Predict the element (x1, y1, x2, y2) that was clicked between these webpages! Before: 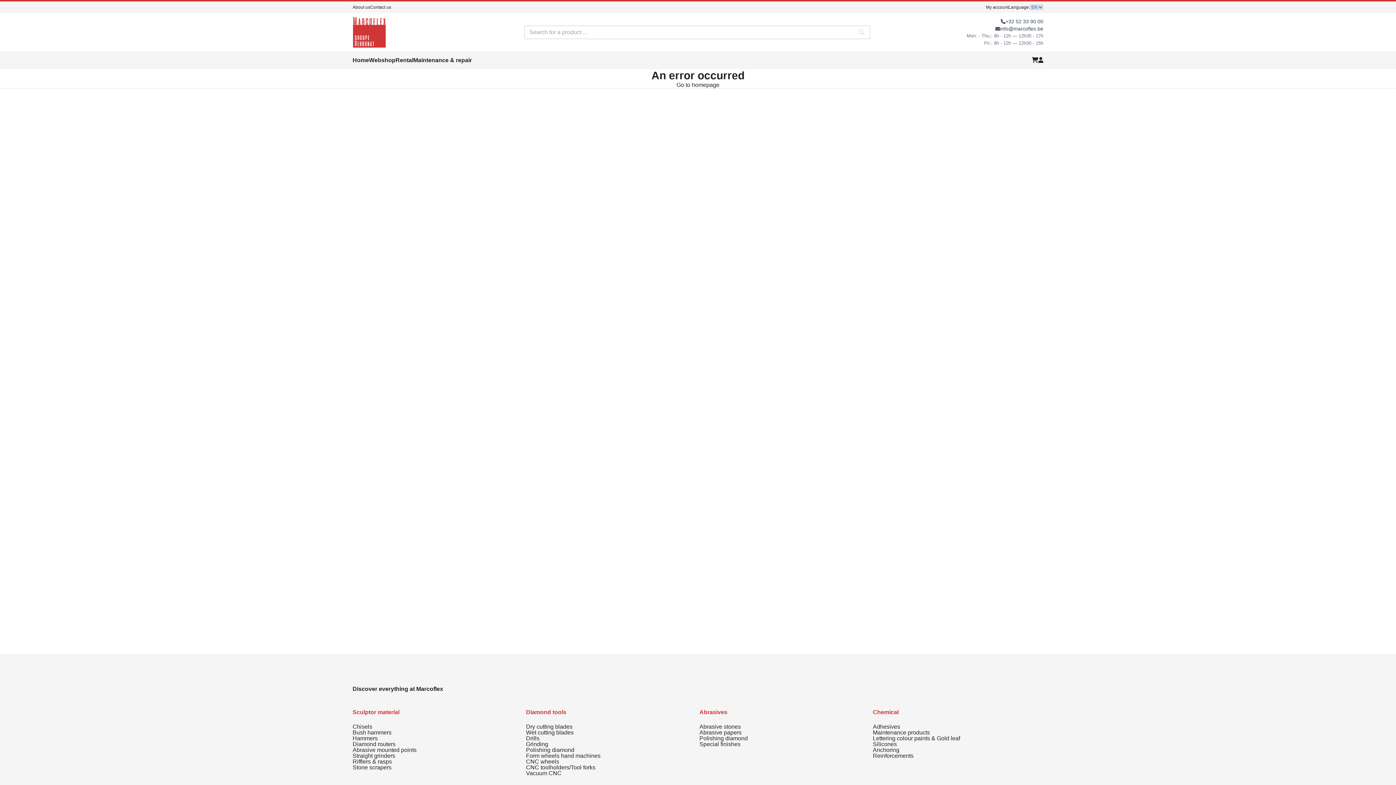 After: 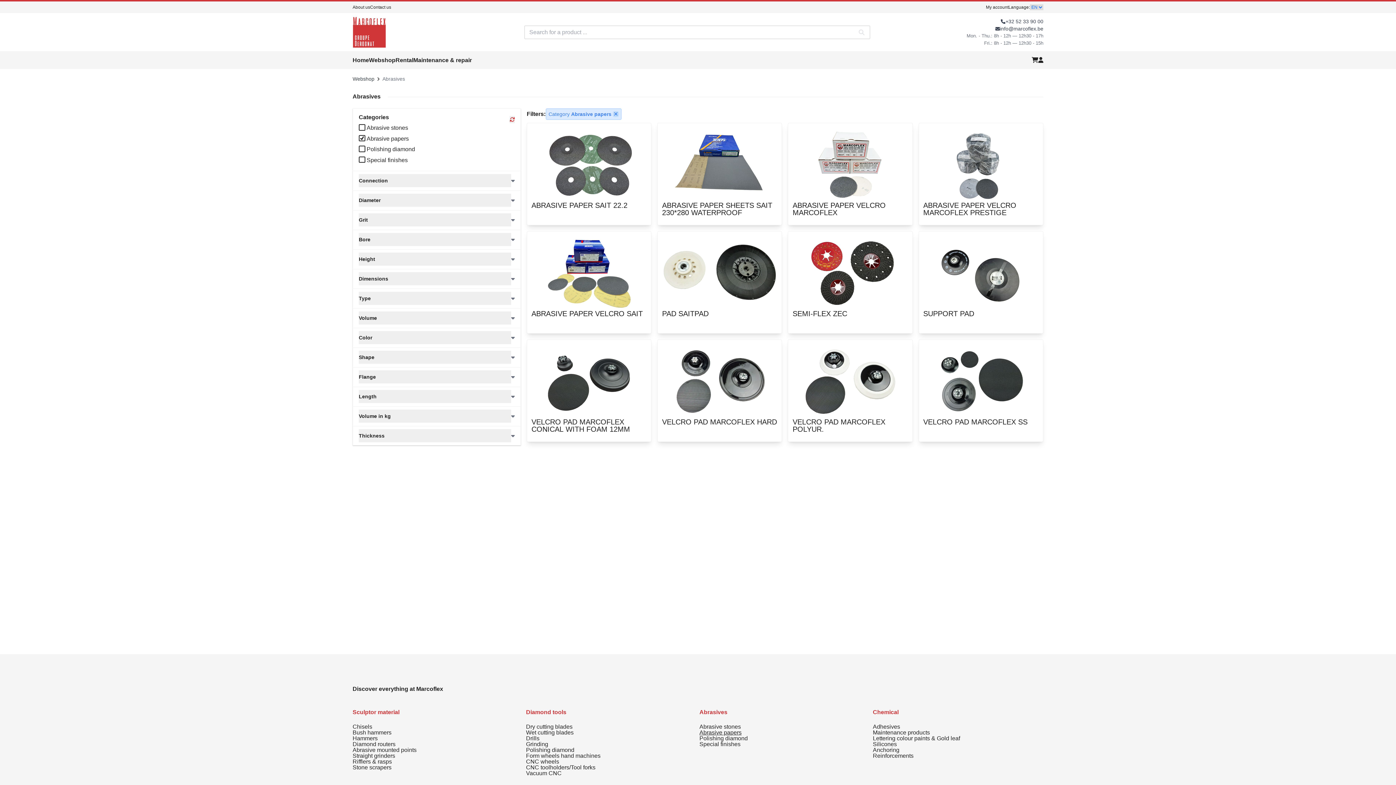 Action: bbox: (699, 729, 741, 736) label: Abrasive papers